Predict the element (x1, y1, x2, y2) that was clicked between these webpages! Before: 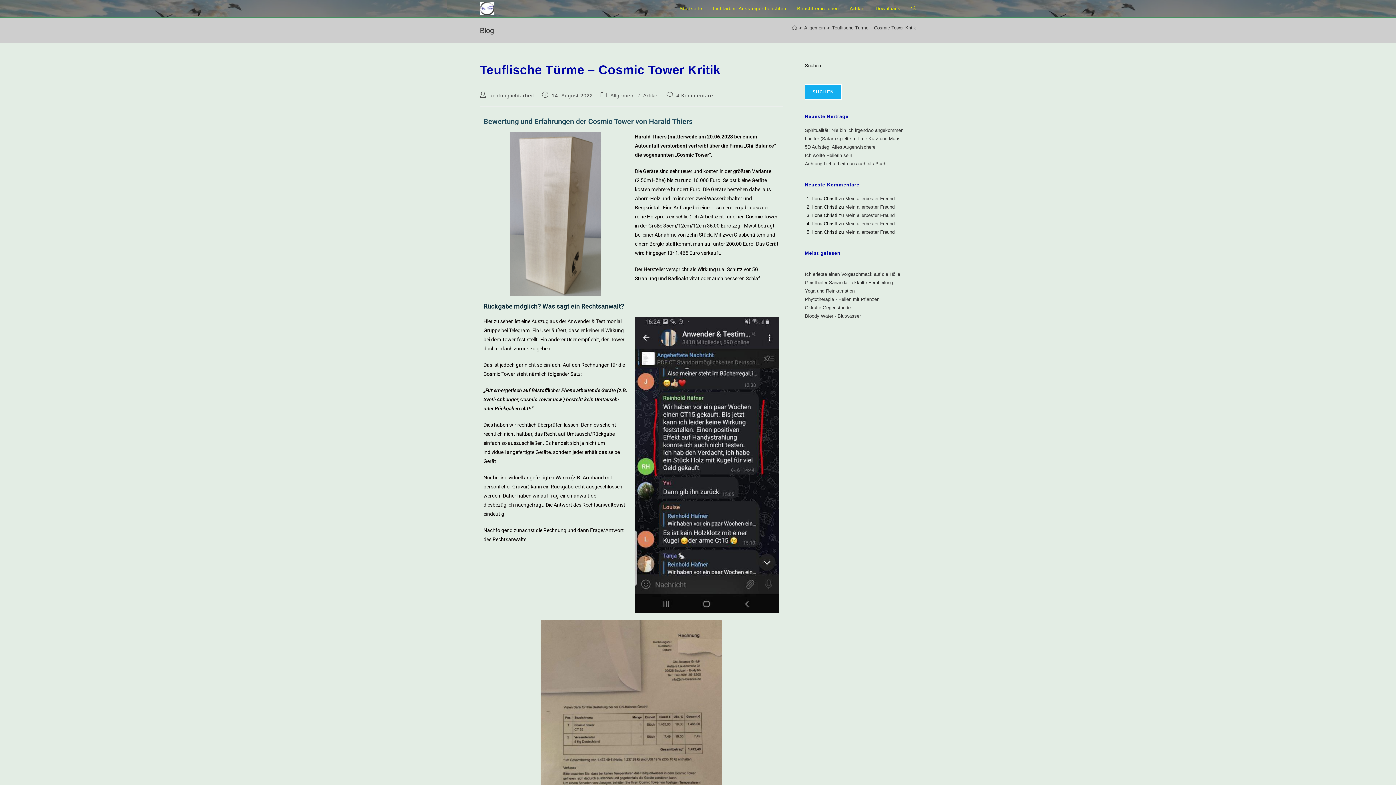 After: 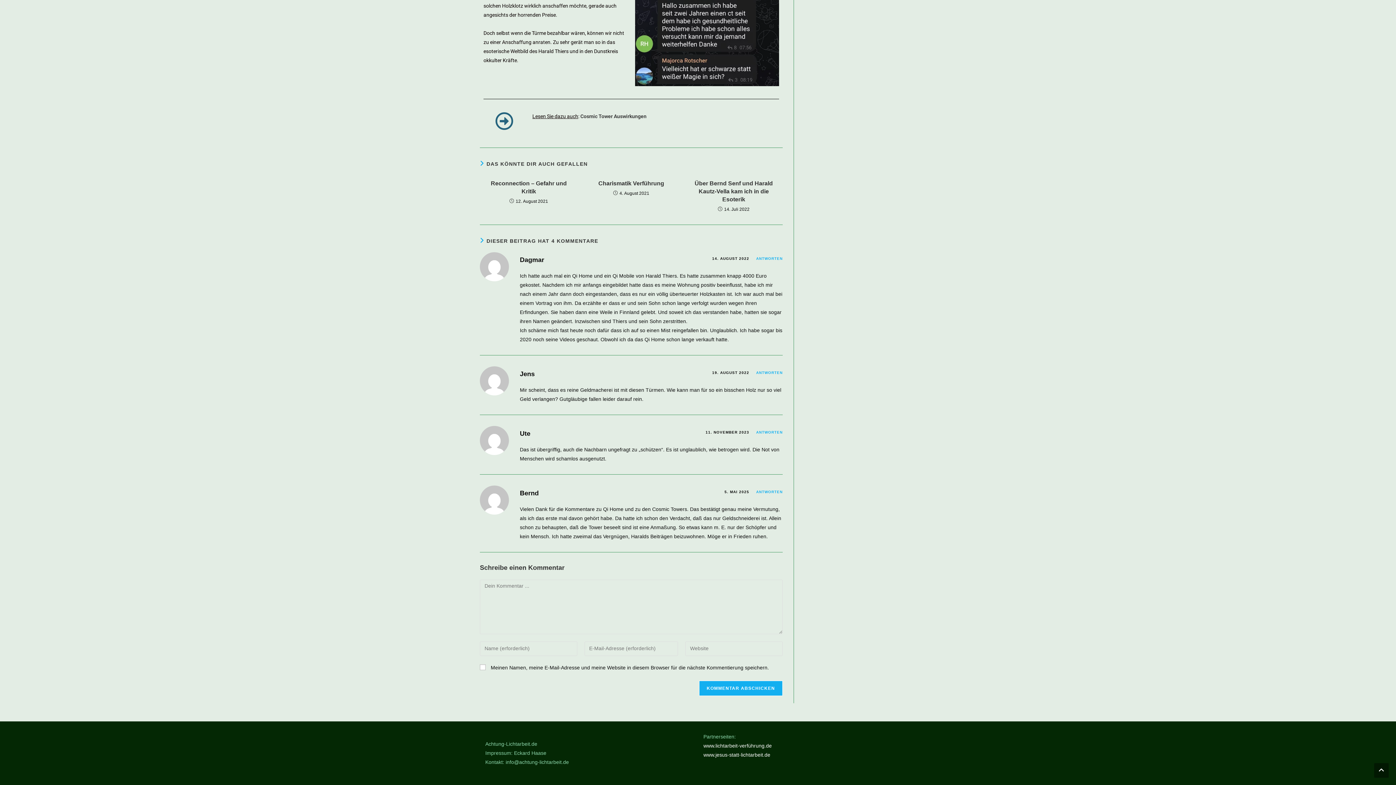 Action: label: 4 Kommentare bbox: (676, 92, 713, 98)